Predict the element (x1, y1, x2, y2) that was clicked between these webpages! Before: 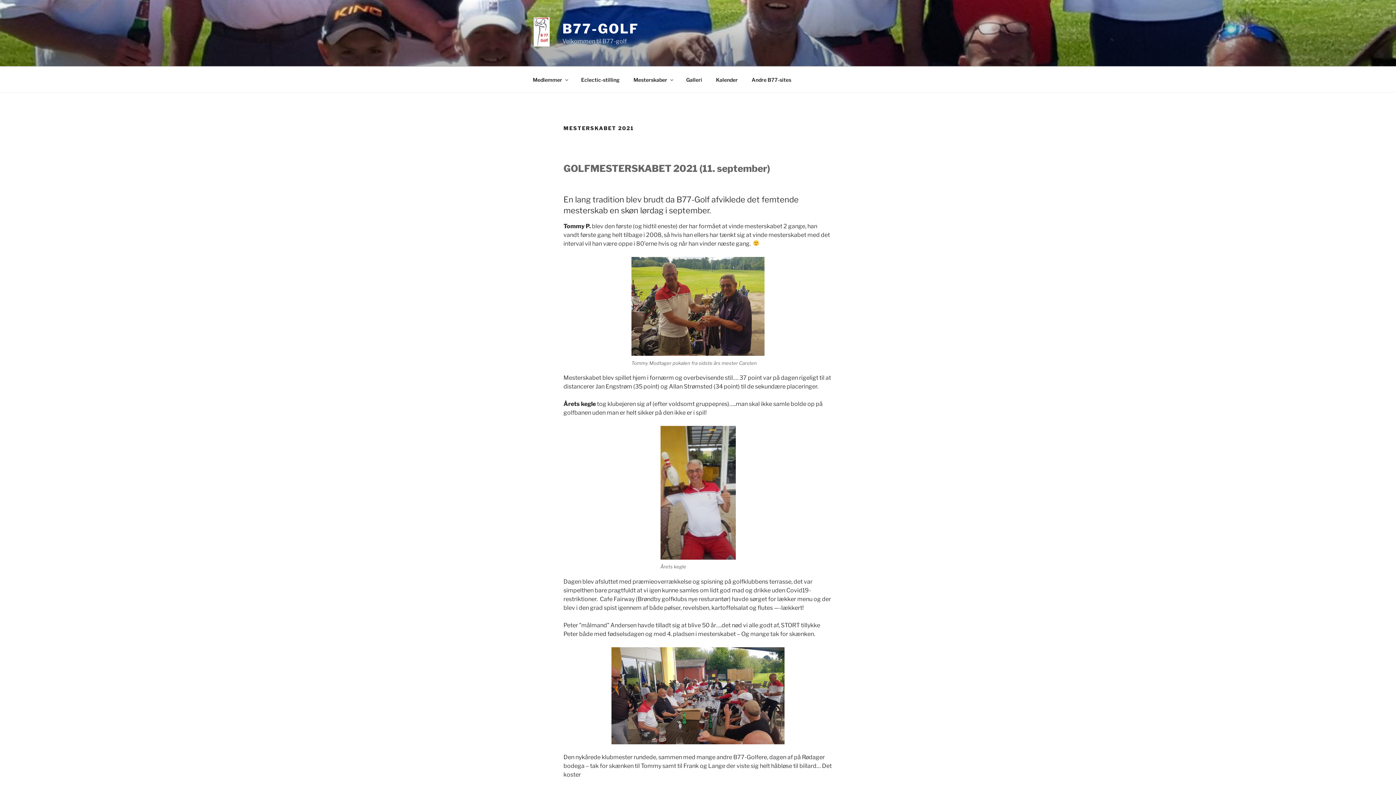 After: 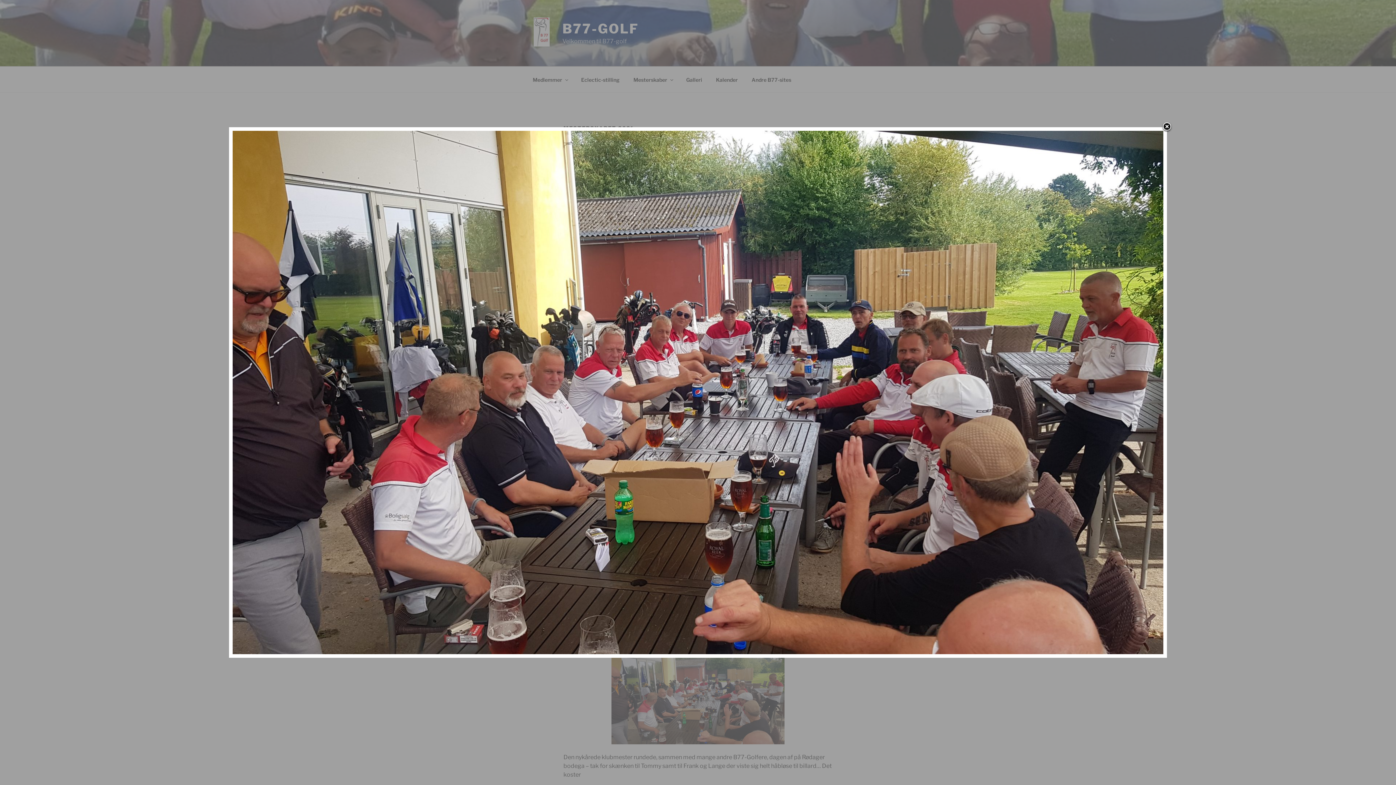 Action: bbox: (563, 647, 832, 744)